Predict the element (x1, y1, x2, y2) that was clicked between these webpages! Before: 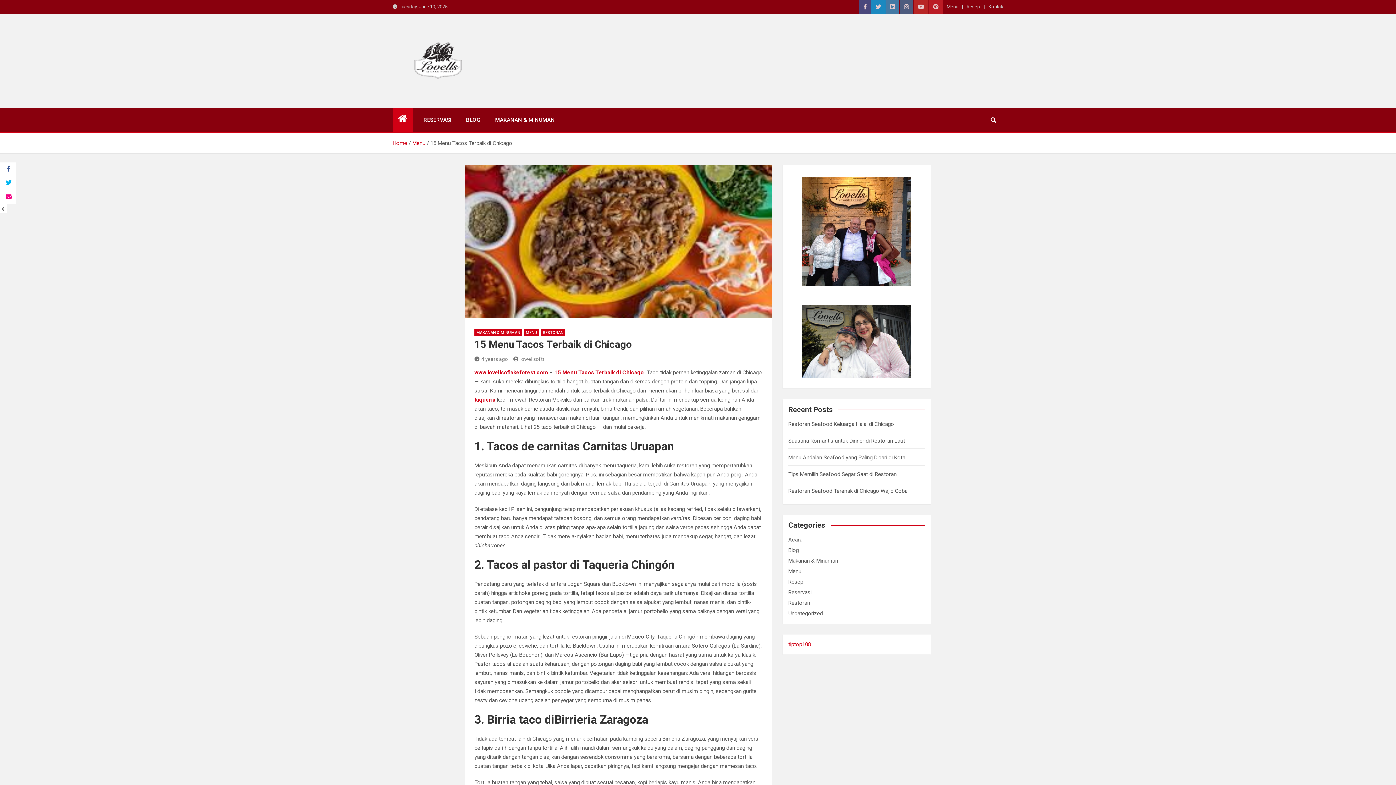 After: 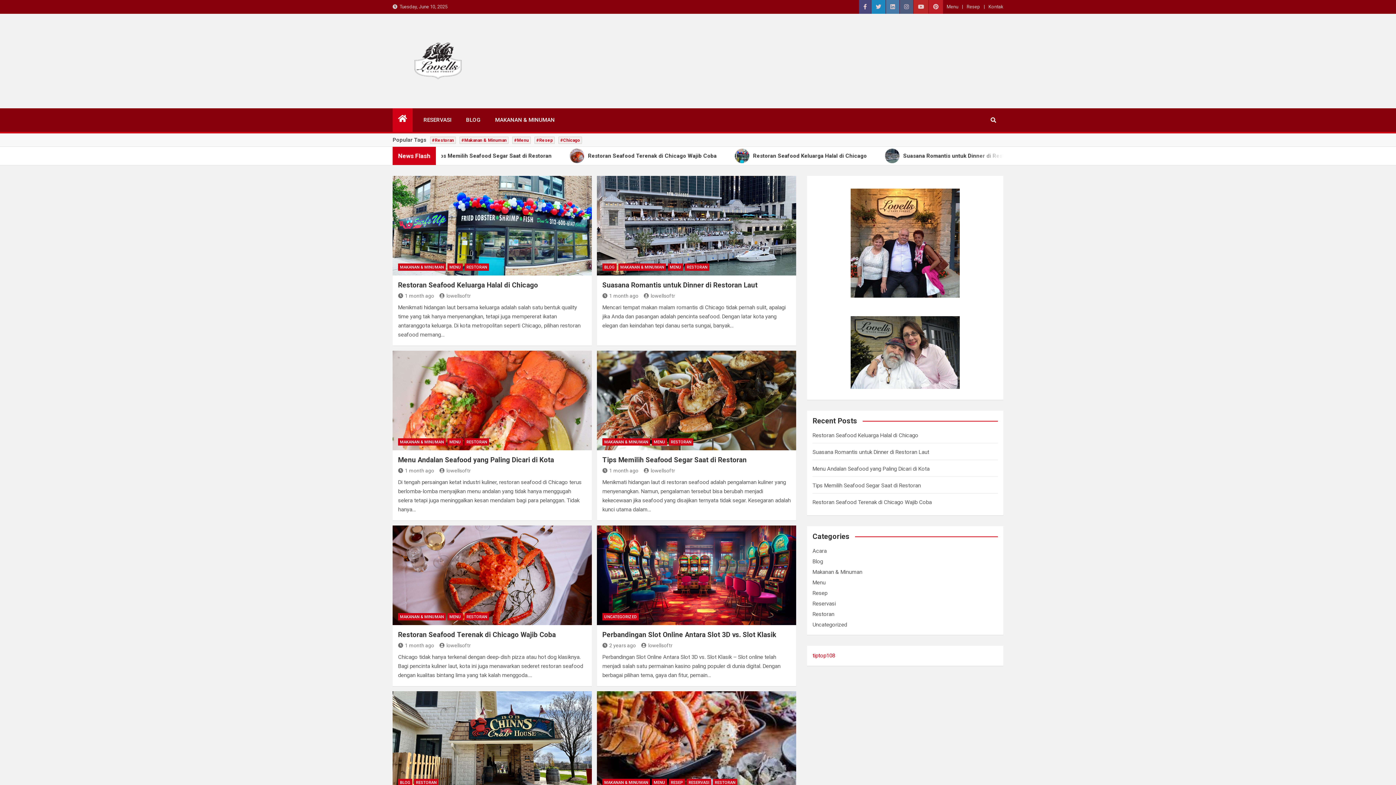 Action: label: www.lovellsoflakeforest.com bbox: (474, 369, 548, 375)